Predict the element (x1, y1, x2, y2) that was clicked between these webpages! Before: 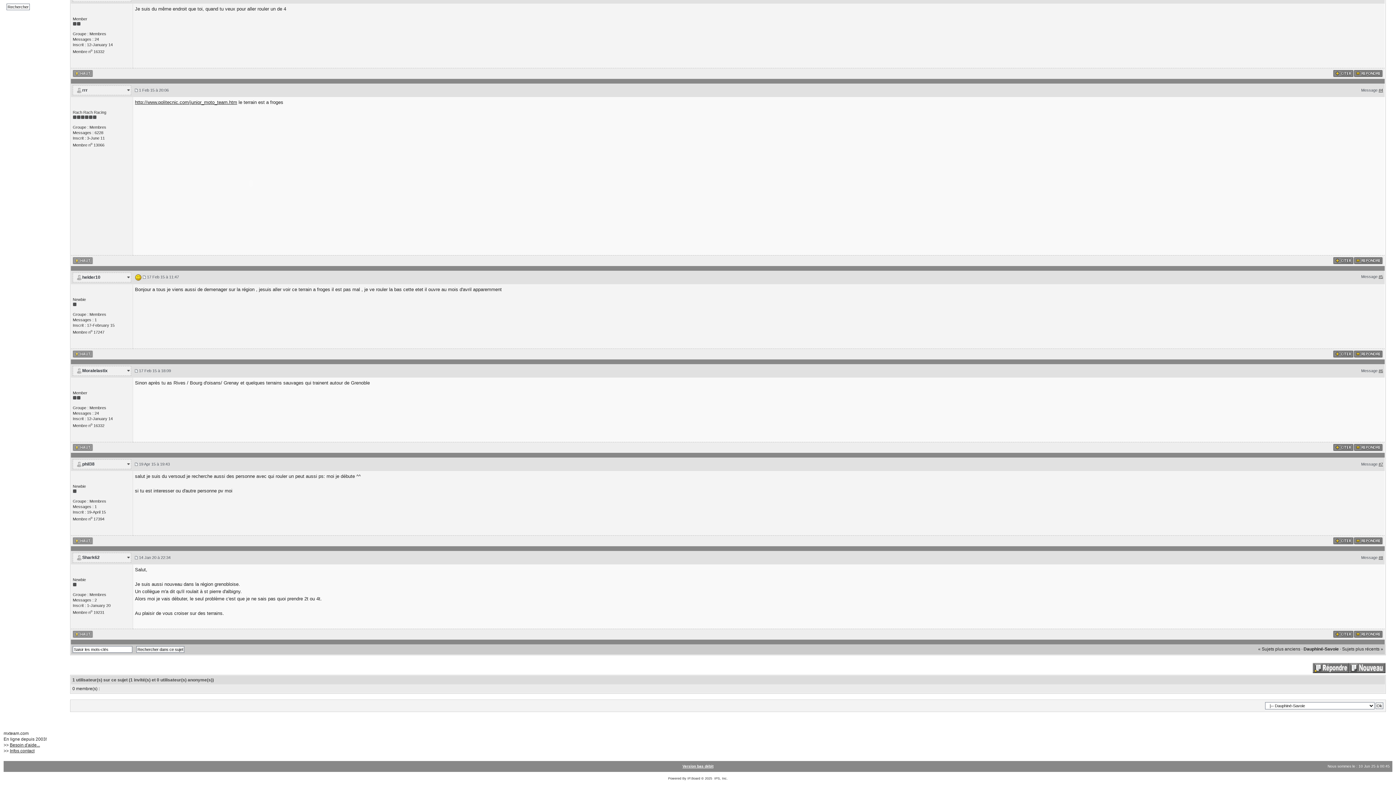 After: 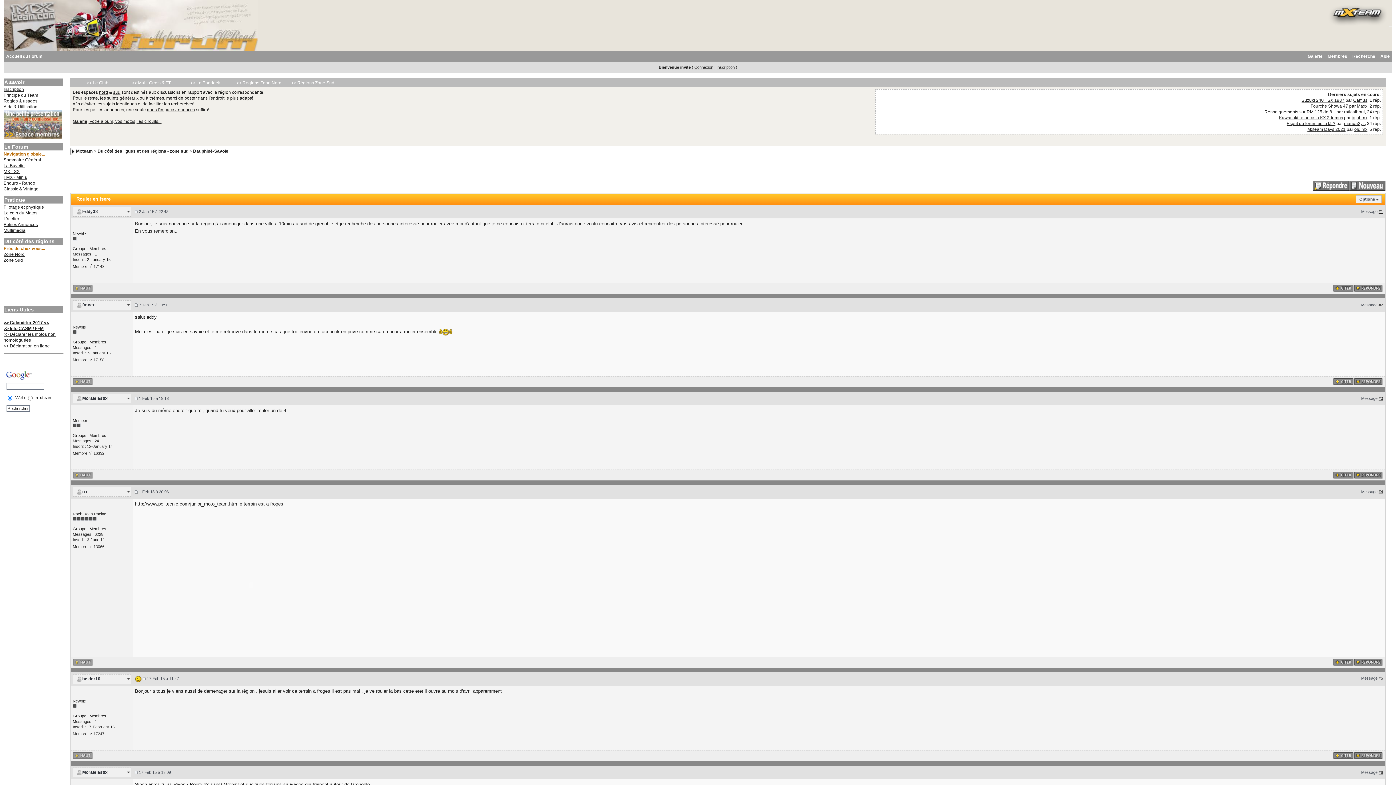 Action: bbox: (72, 631, 93, 636)